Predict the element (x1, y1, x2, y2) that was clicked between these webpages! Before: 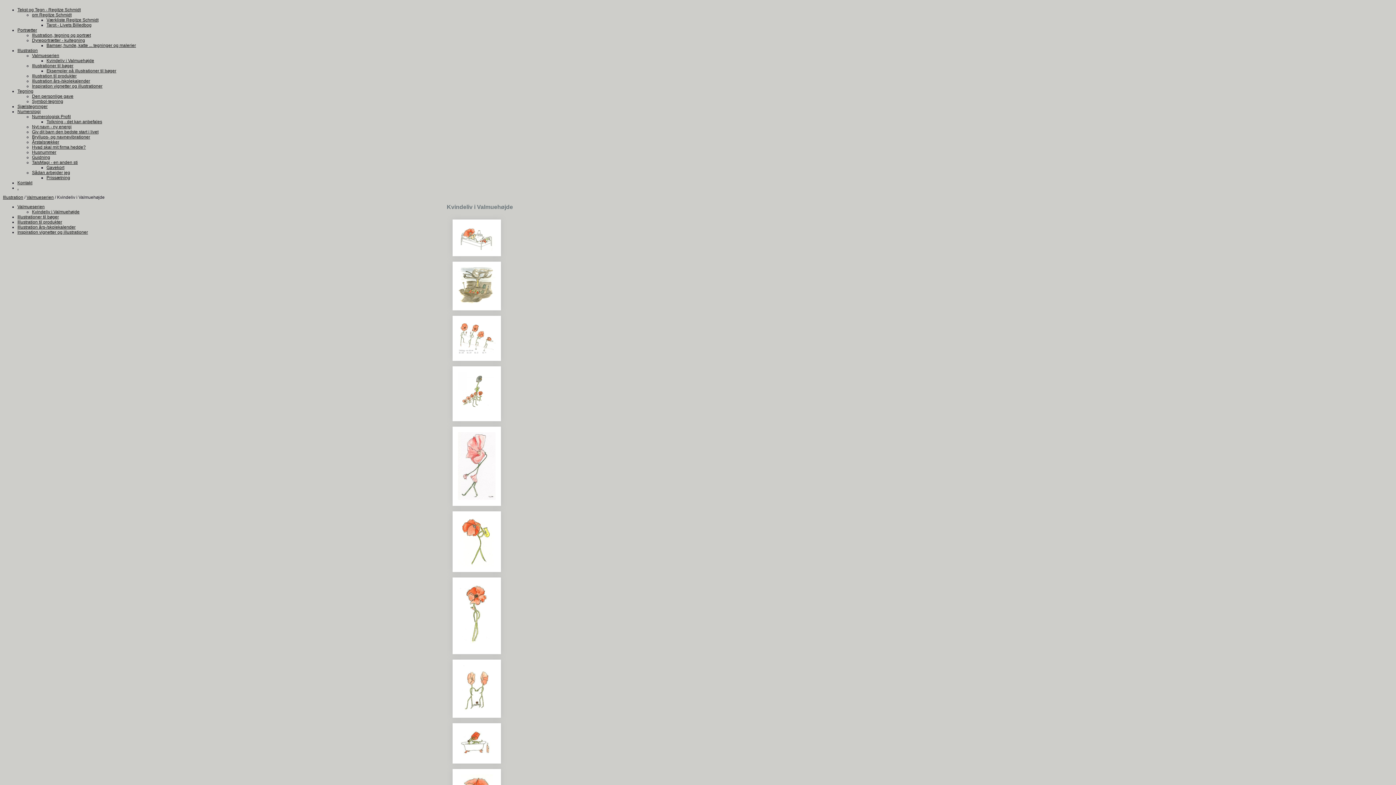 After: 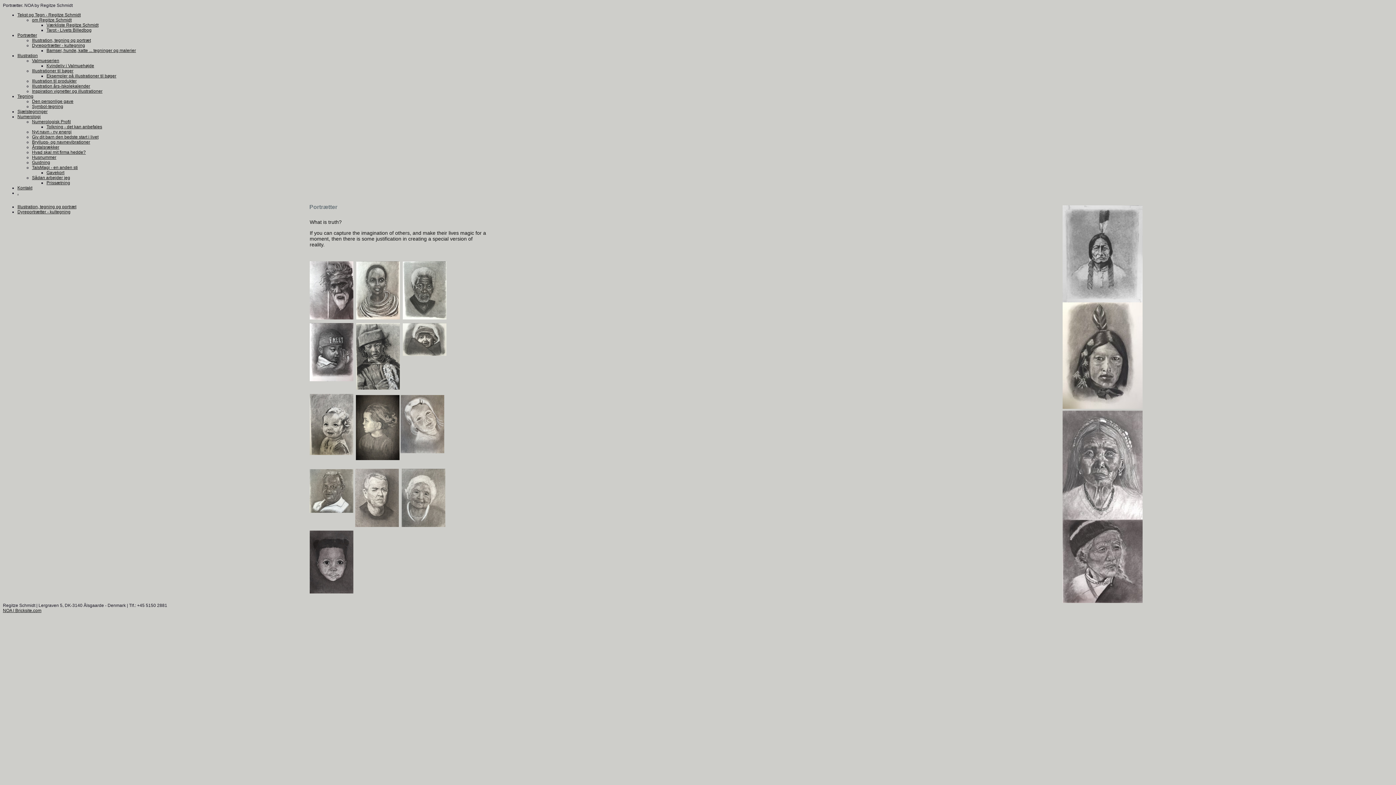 Action: label: Portrætter bbox: (17, 27, 37, 32)